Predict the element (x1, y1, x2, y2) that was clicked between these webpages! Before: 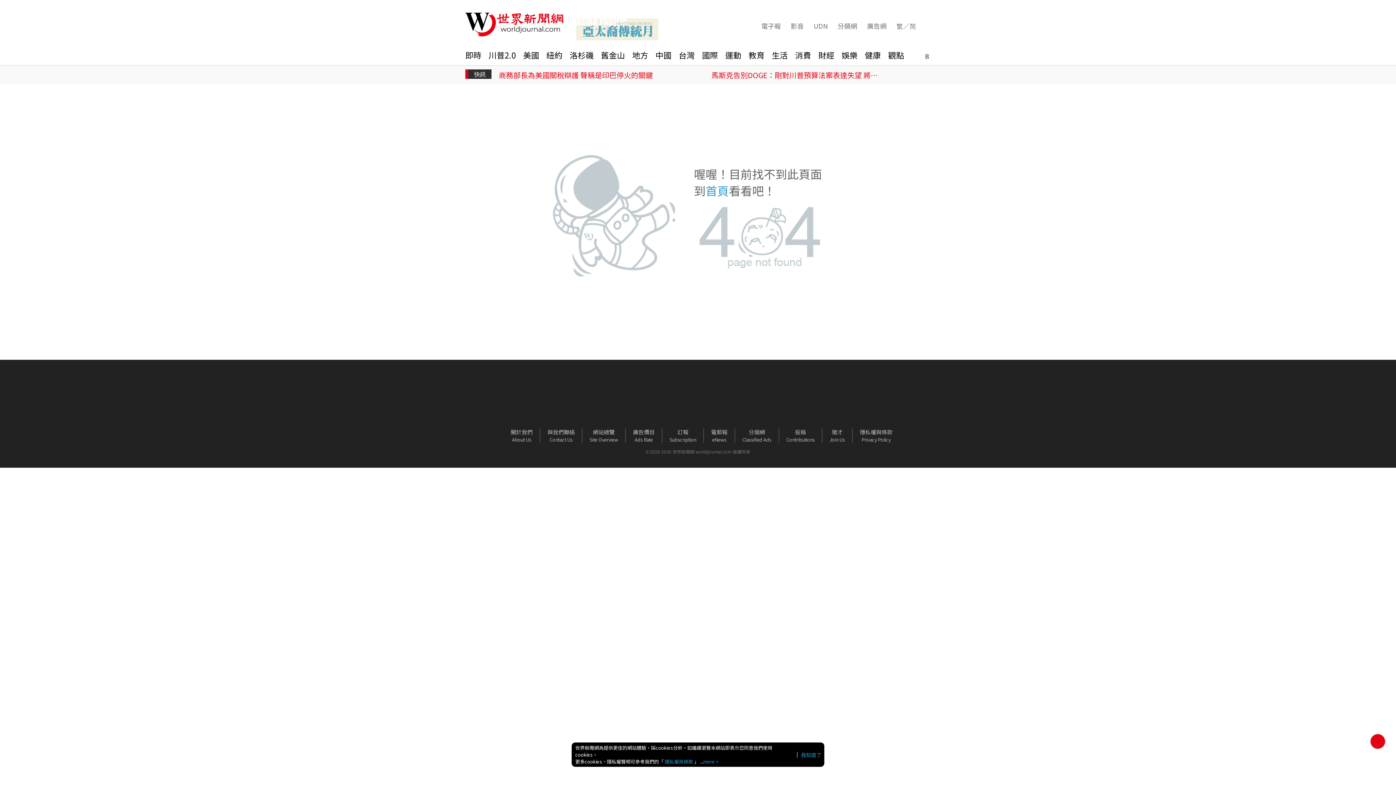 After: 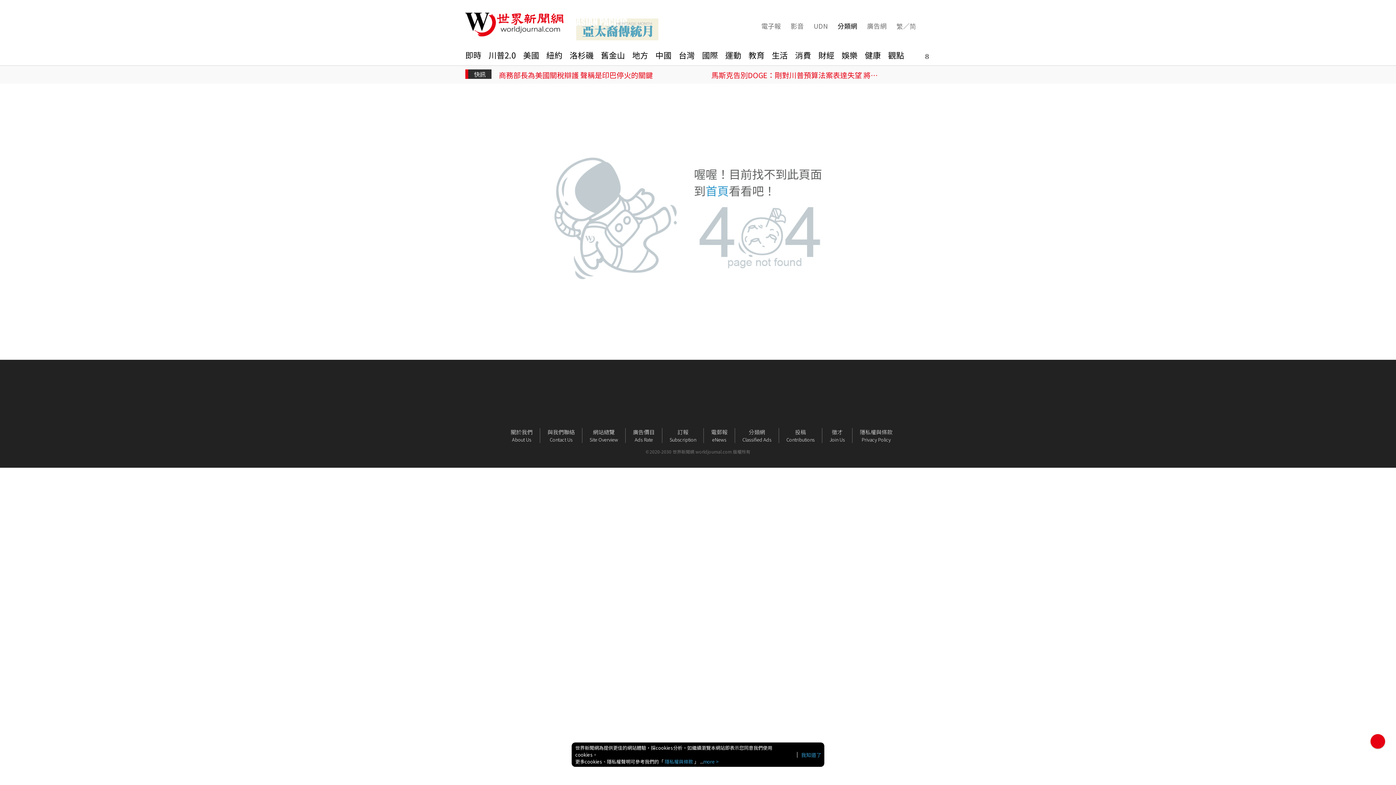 Action: label: 分類網 bbox: (836, 21, 857, 30)